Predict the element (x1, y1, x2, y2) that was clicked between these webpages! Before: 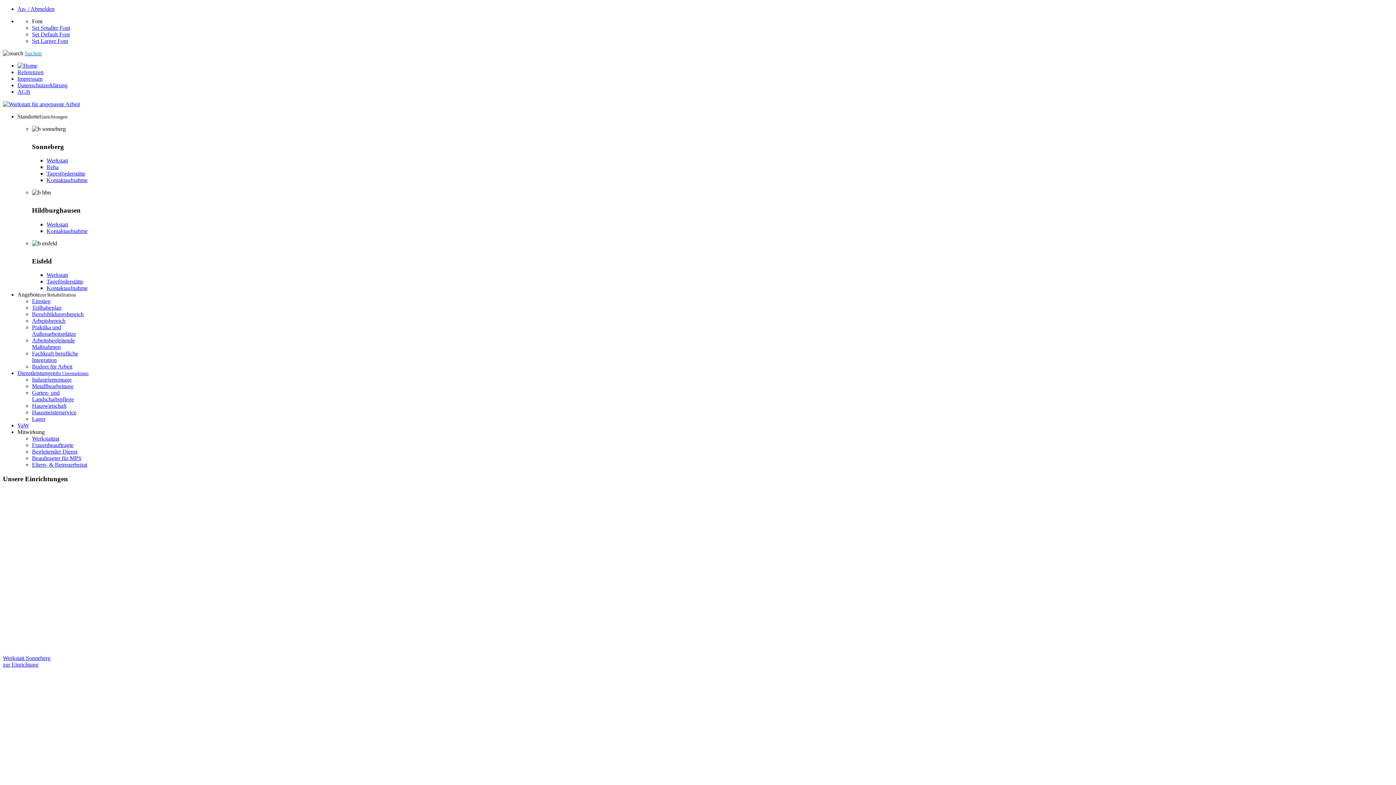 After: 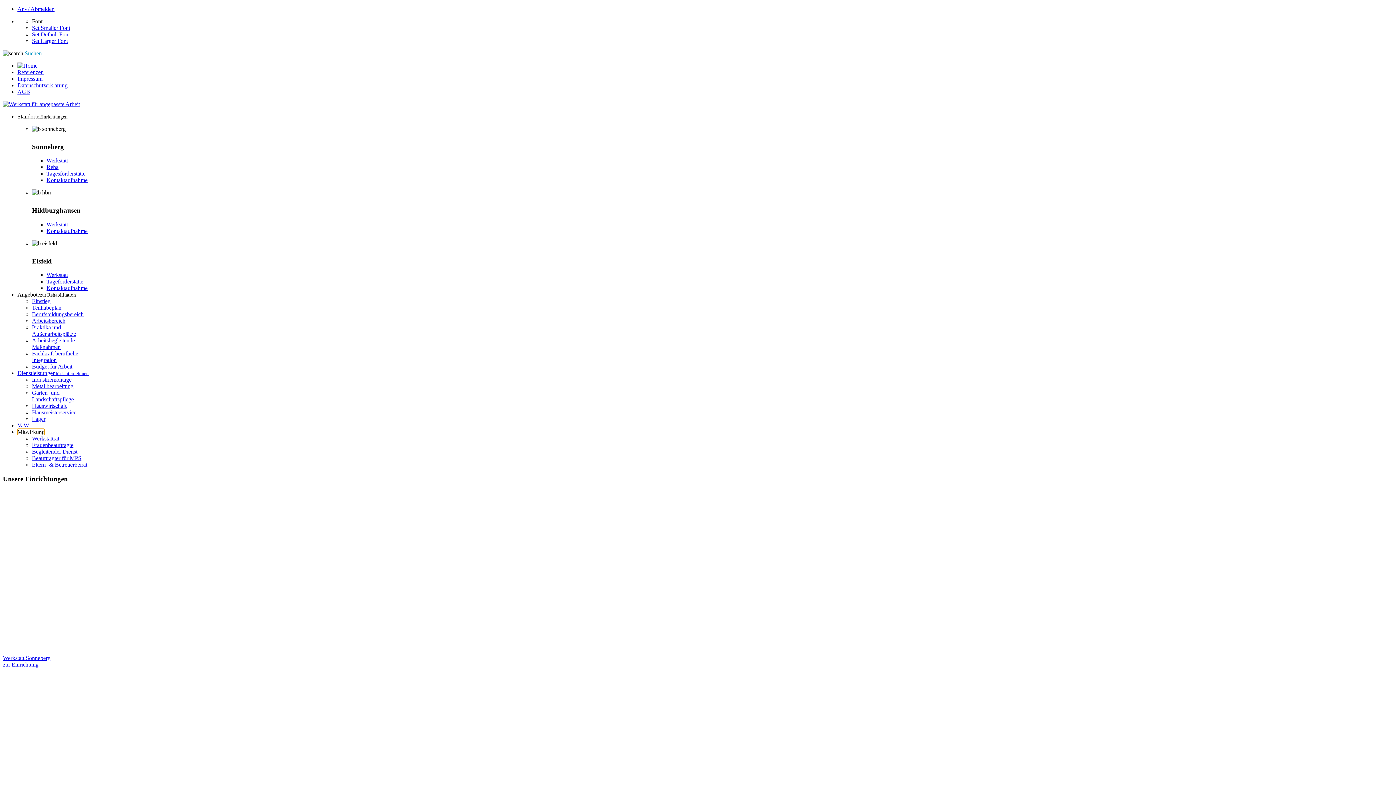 Action: bbox: (17, 429, 44, 435) label: Mitwirkung